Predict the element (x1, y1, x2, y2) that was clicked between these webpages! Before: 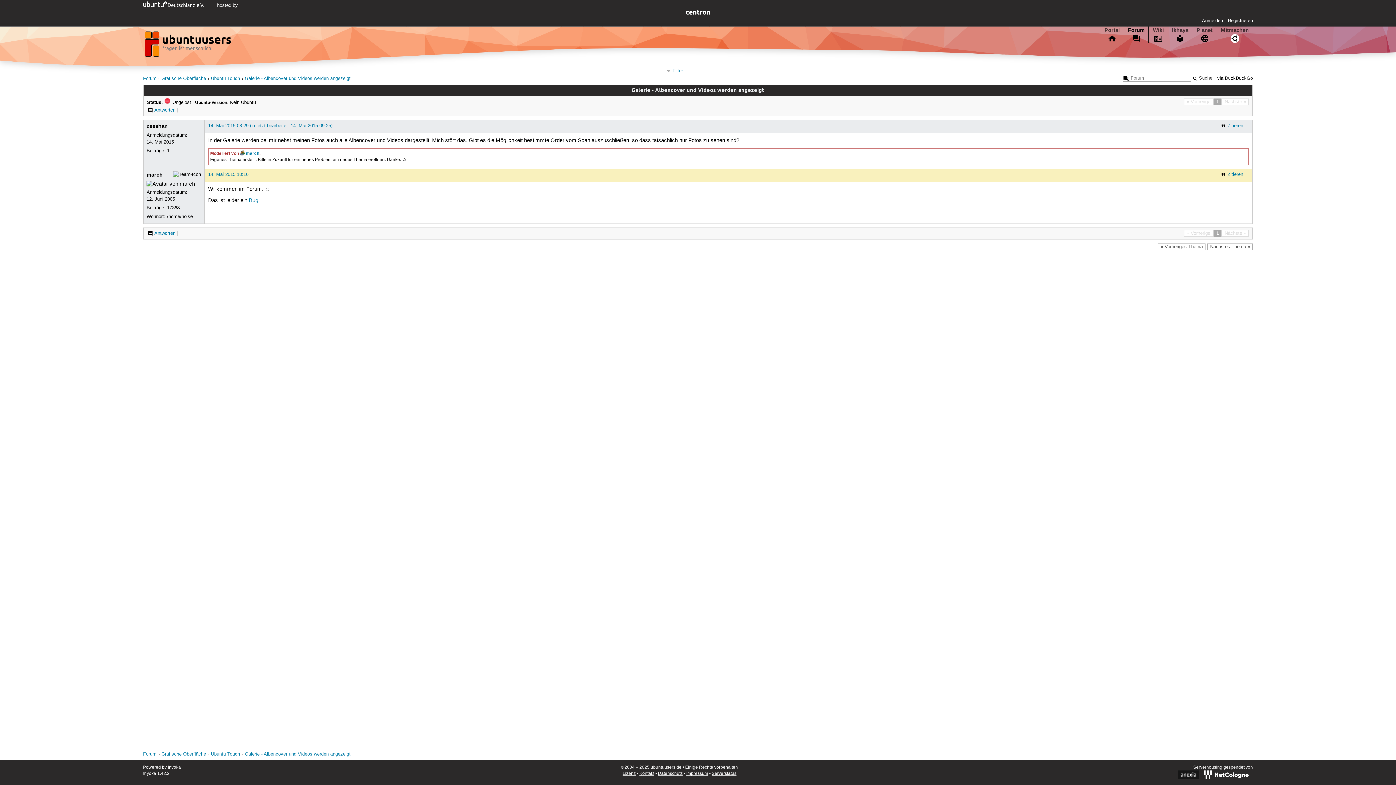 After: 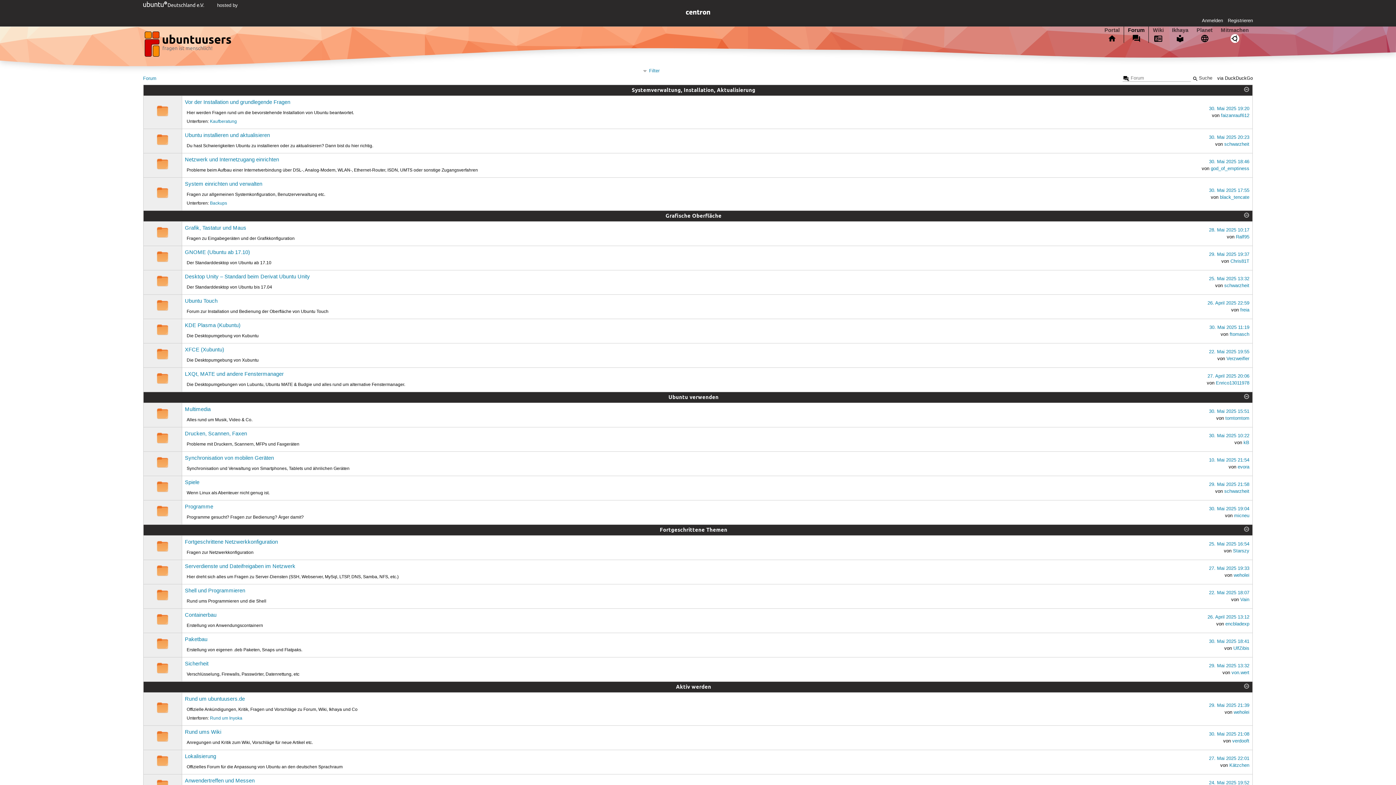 Action: bbox: (143, 751, 156, 757) label: Forum